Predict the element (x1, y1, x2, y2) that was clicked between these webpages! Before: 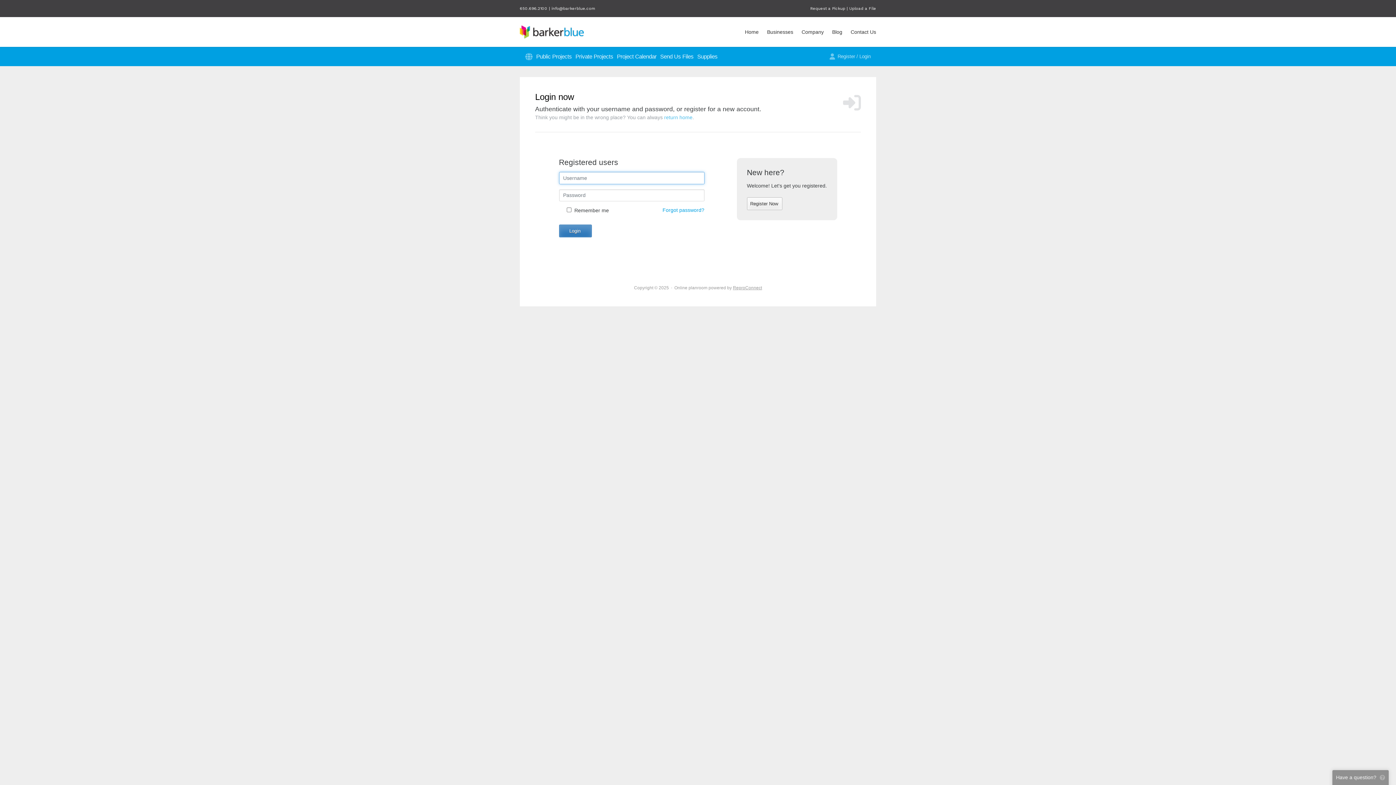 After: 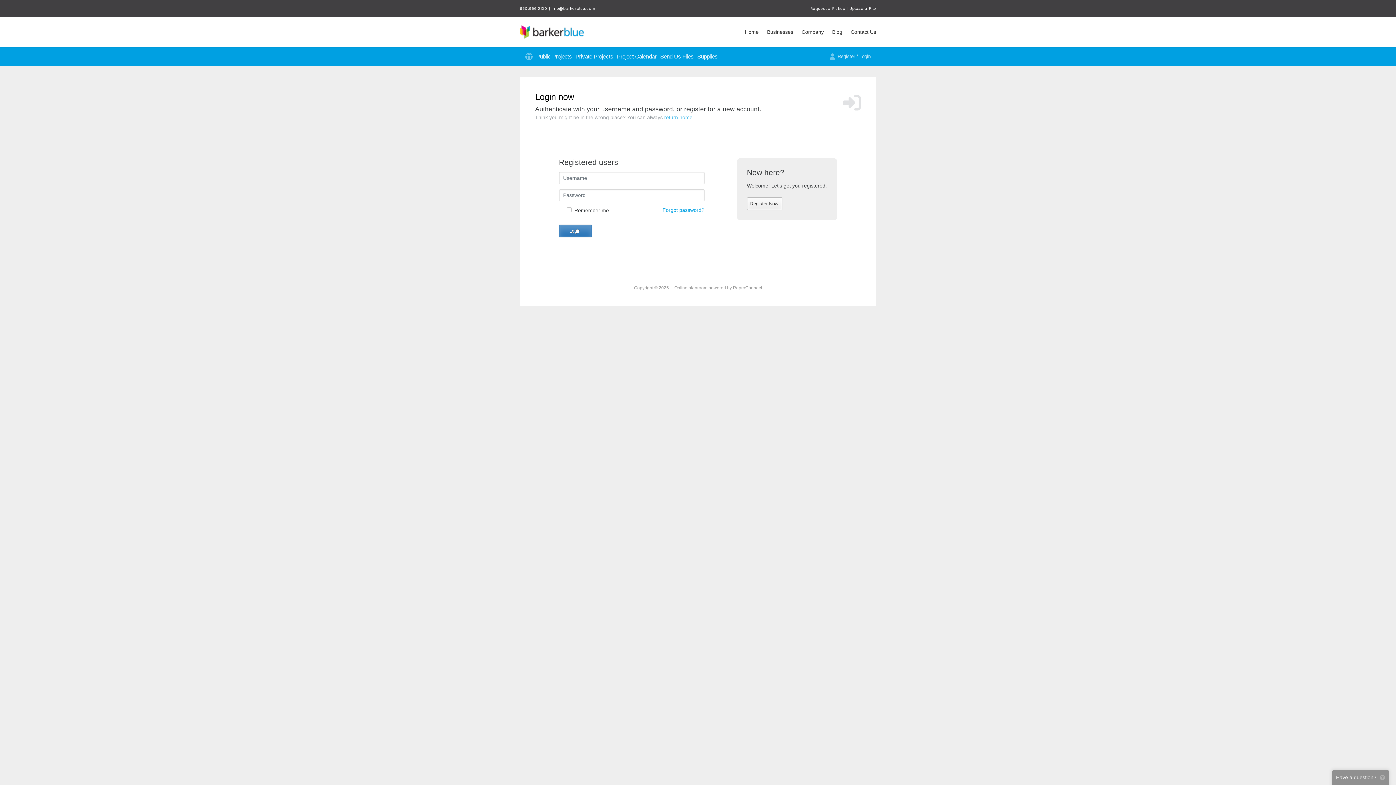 Action: bbox: (634, 285, 669, 290) label: Copyright © 2025